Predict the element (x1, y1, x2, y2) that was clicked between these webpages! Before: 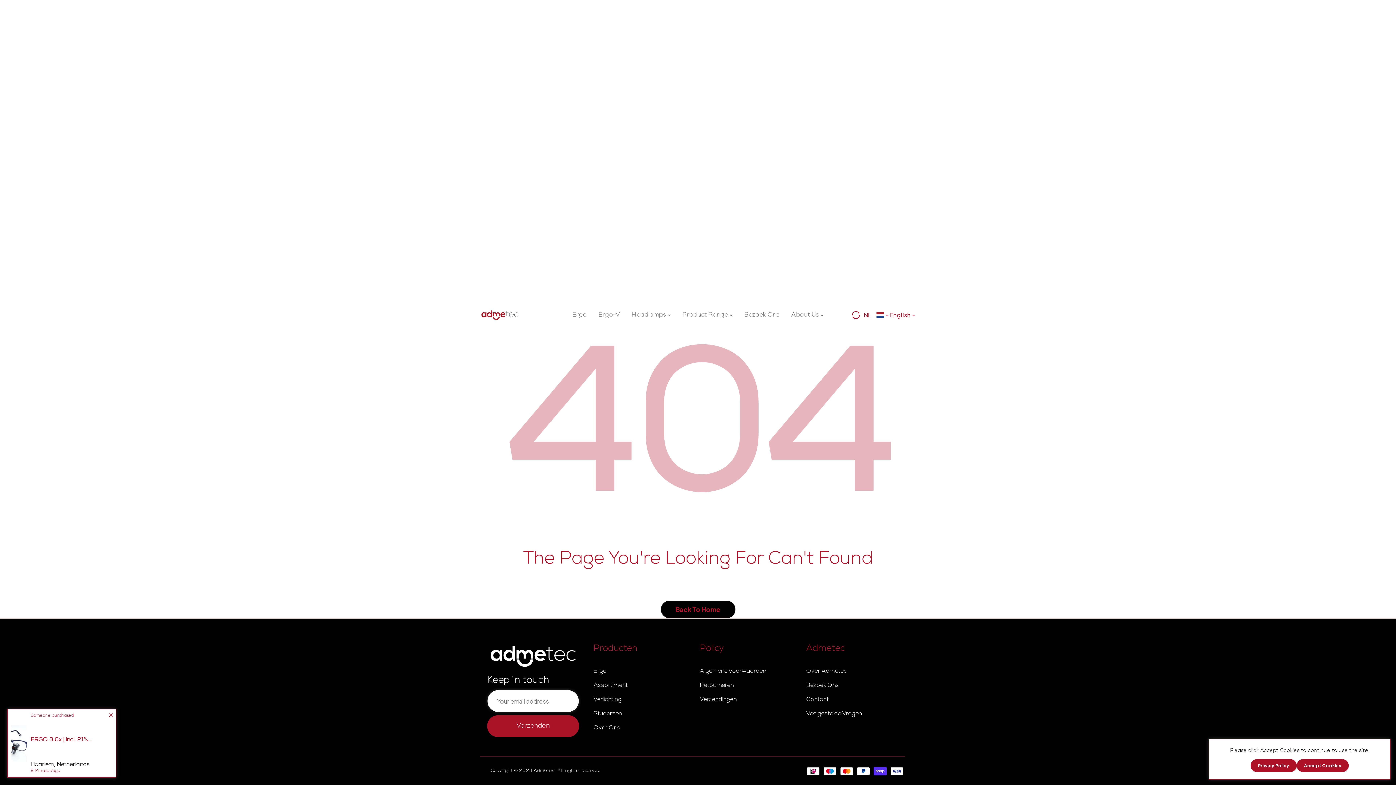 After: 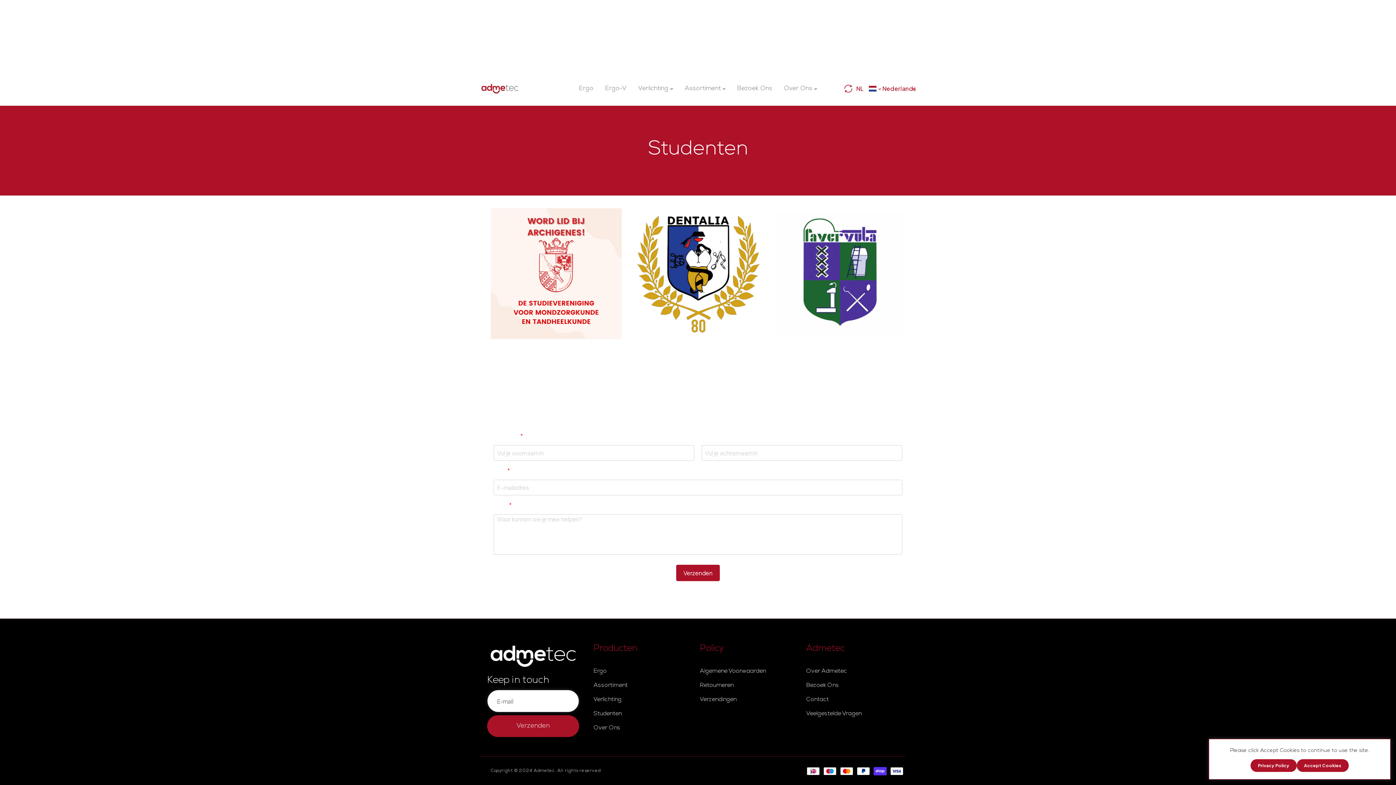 Action: bbox: (593, 709, 622, 719) label: Studenten